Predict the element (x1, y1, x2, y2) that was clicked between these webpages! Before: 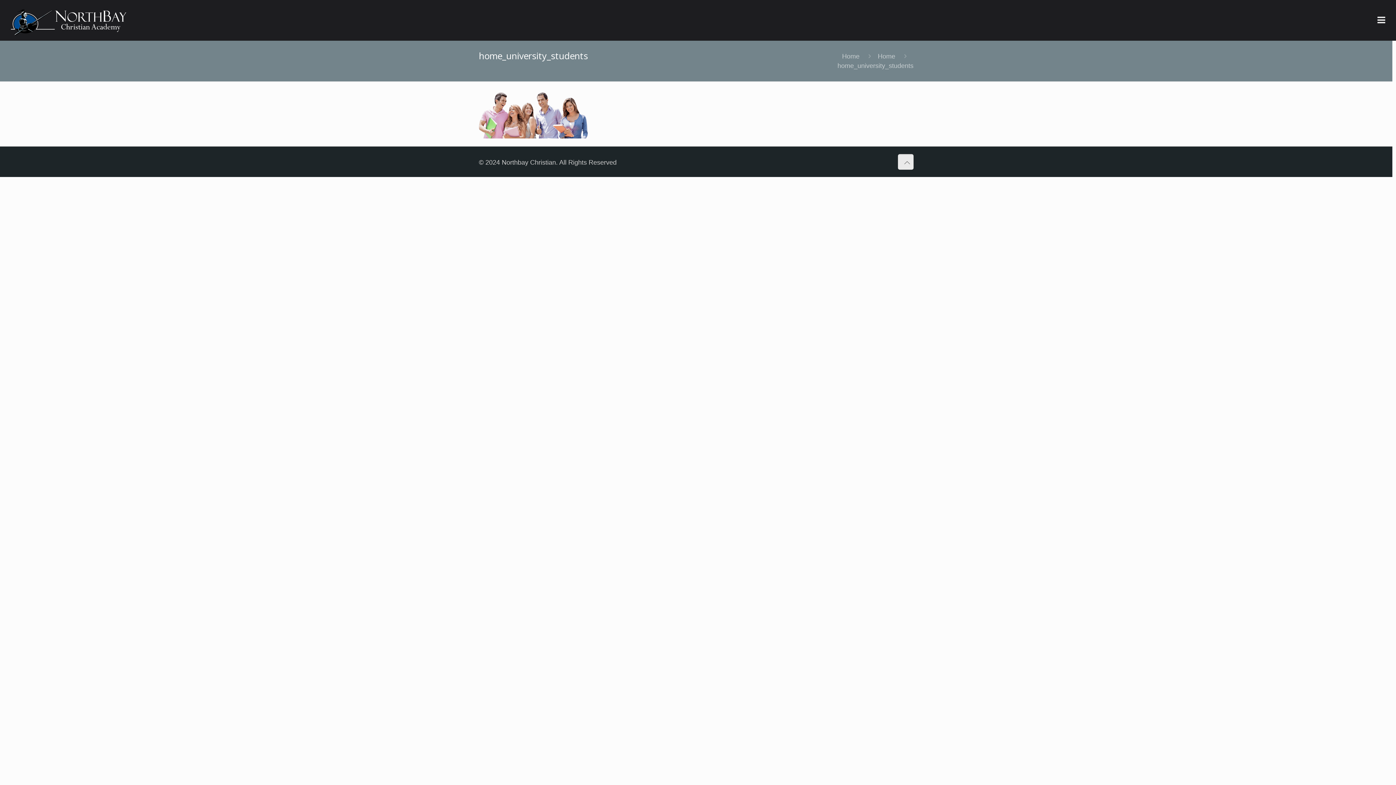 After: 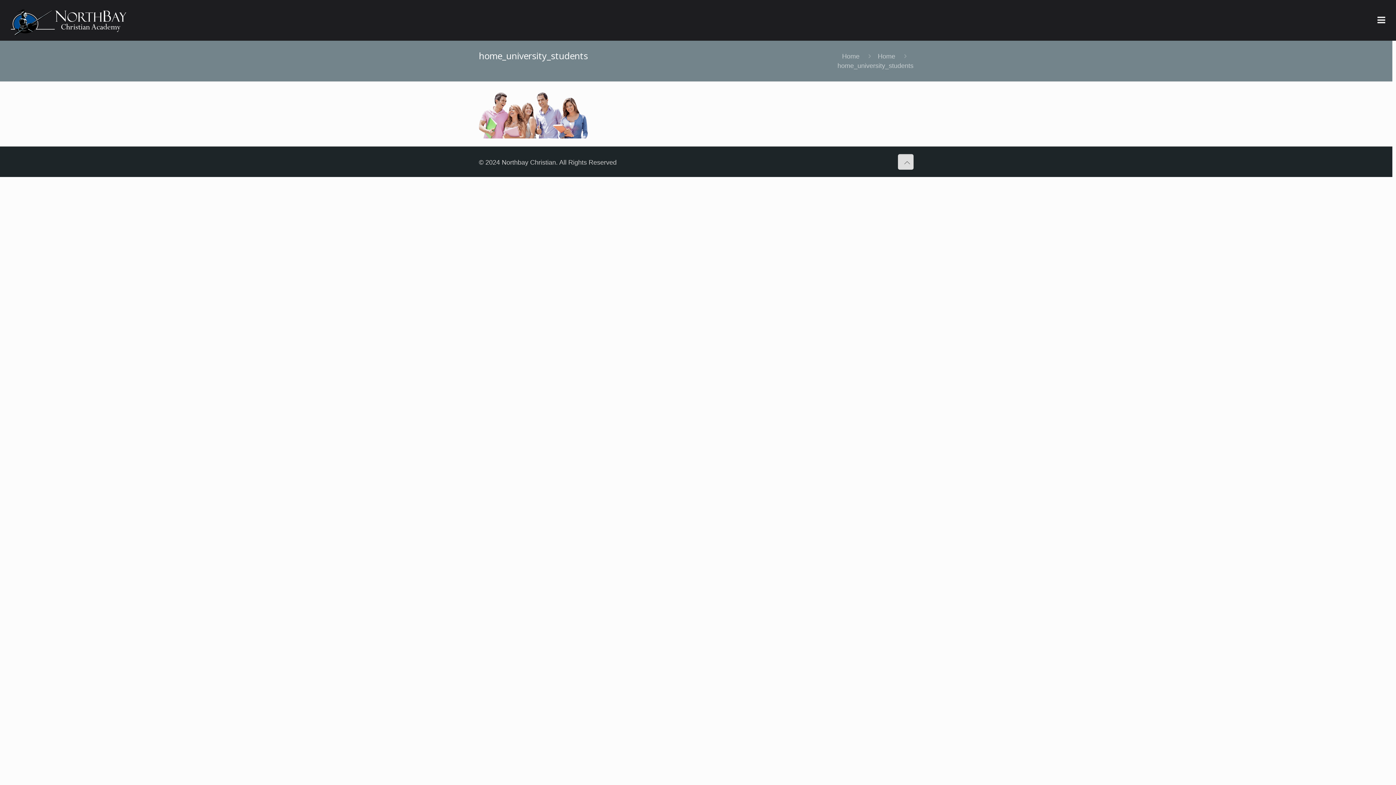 Action: bbox: (898, 154, 913, 169)